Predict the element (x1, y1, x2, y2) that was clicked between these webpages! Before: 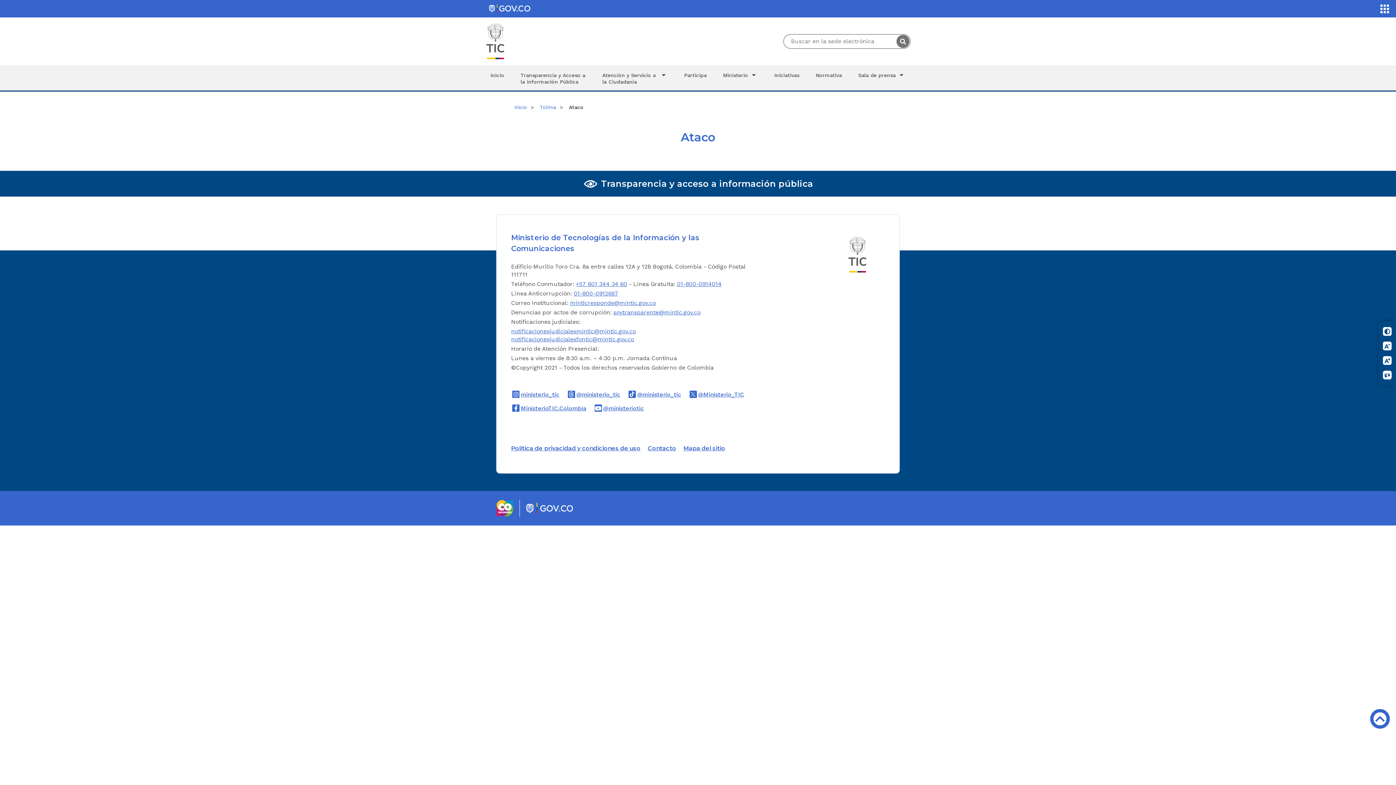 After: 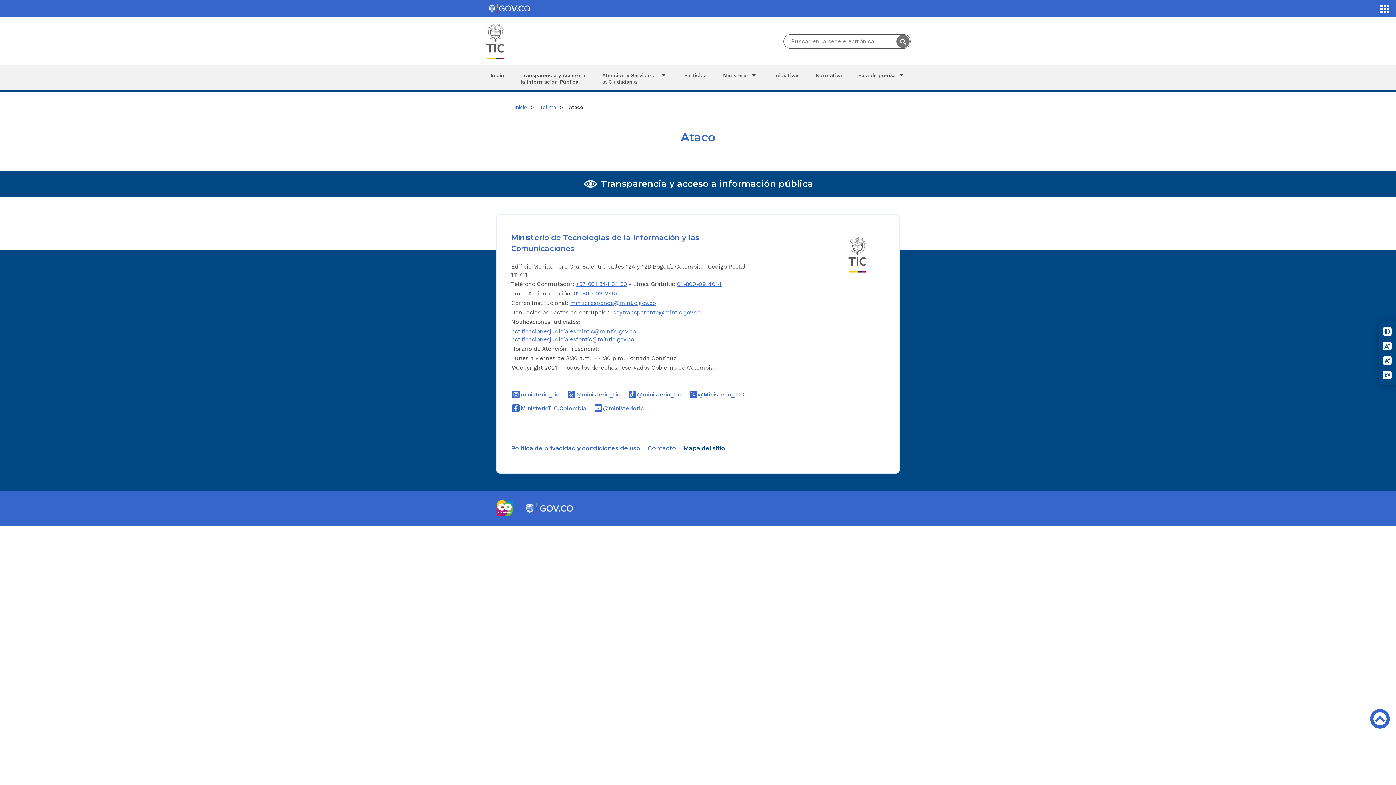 Action: label: Mapa del sitio bbox: (683, 445, 725, 452)